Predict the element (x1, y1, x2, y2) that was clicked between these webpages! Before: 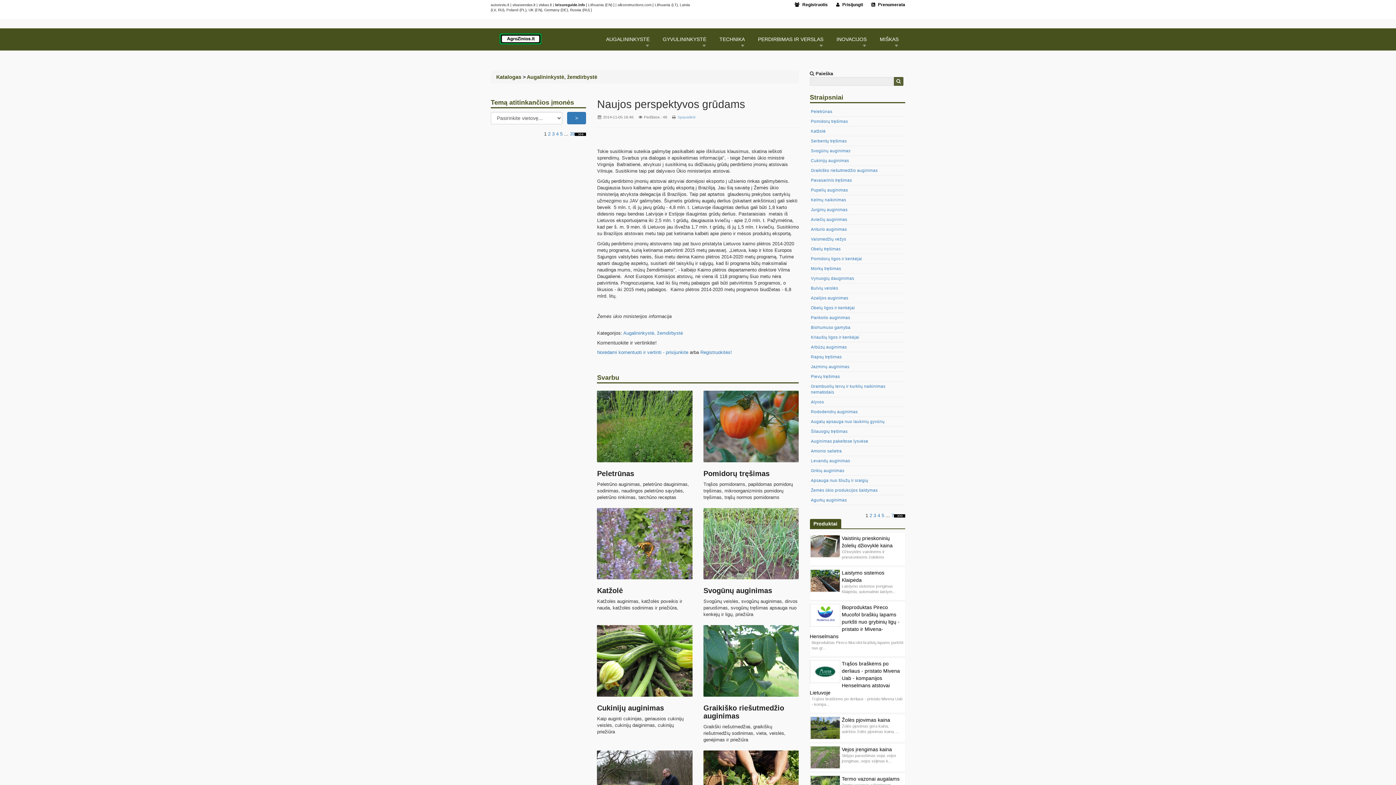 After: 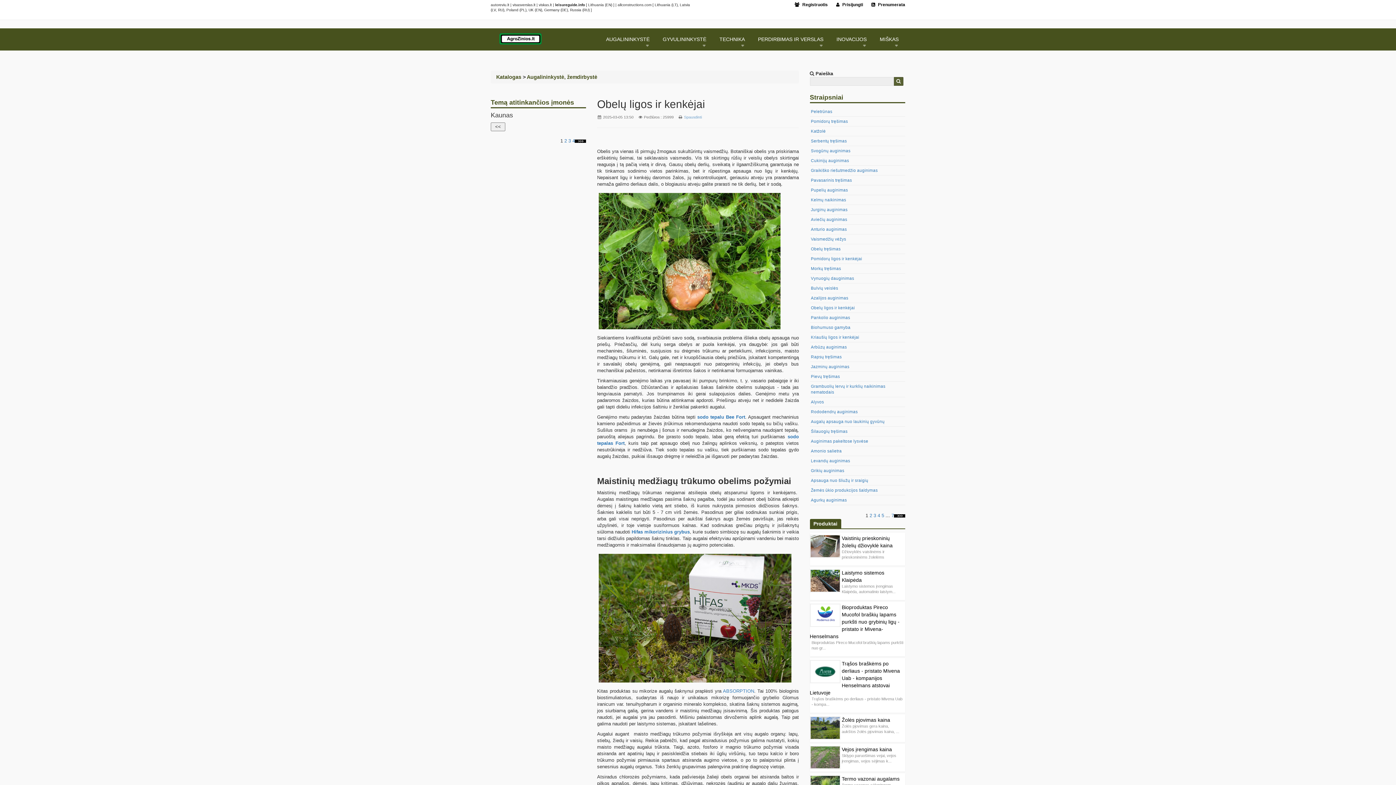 Action: label: Obelų ligos ir kenkėjai bbox: (811, 305, 855, 310)